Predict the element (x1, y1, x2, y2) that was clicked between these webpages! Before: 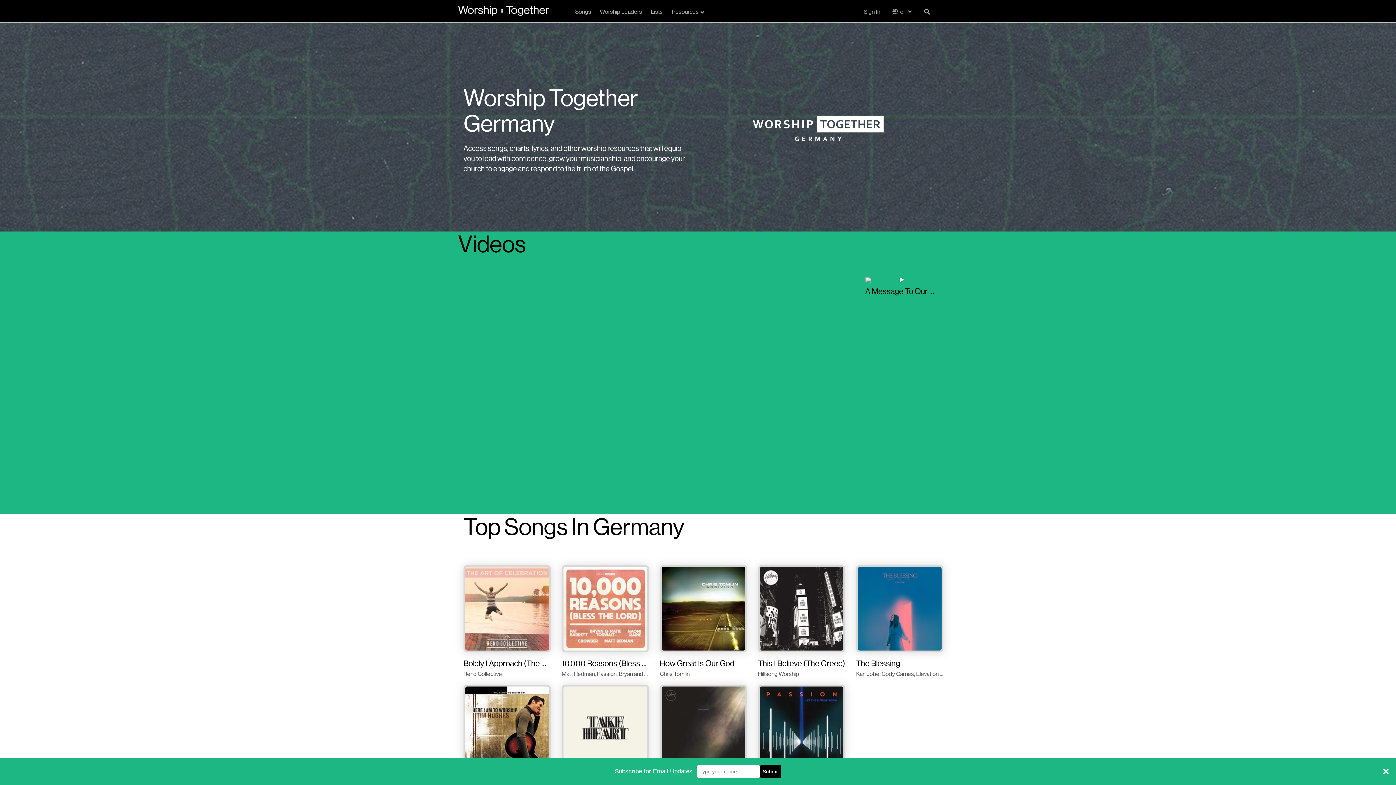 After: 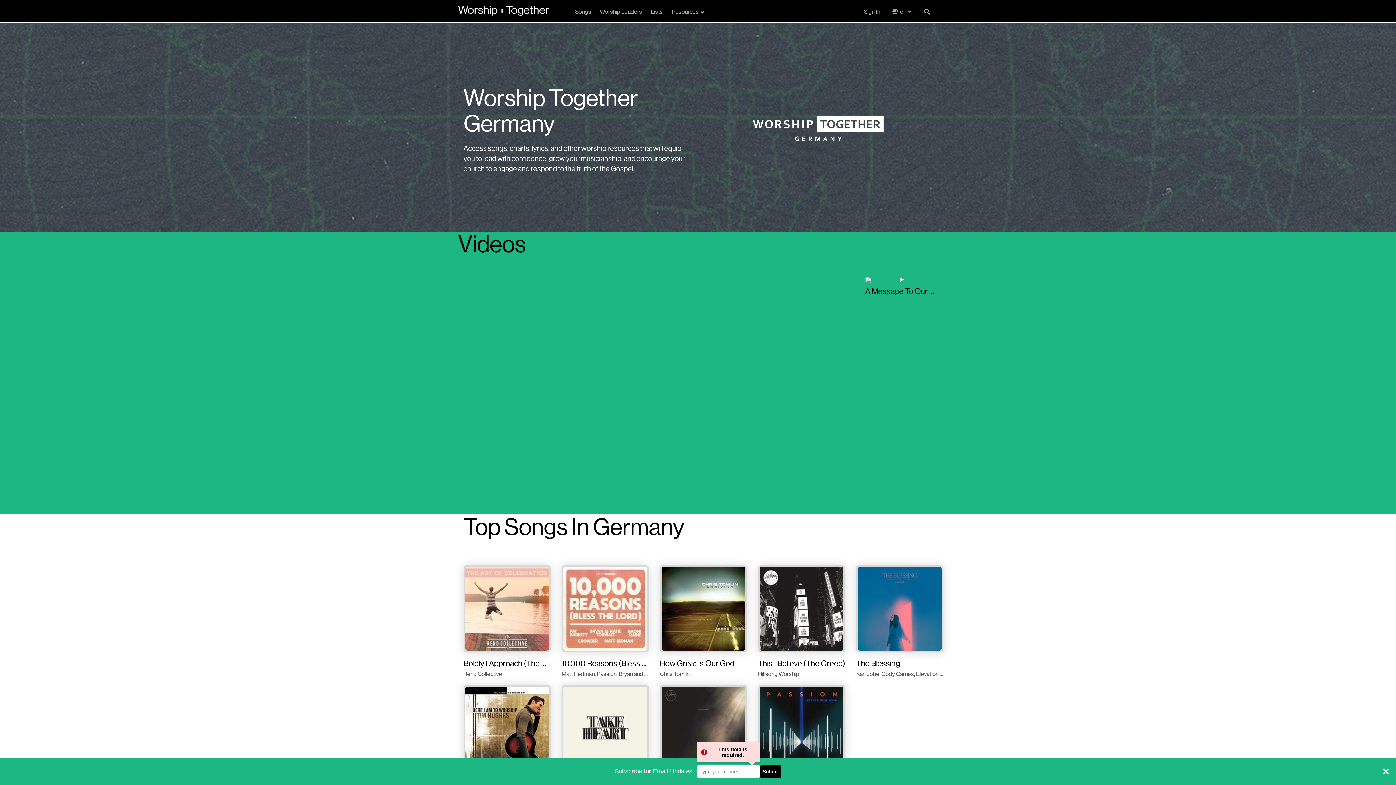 Action: bbox: (760, 765, 781, 778) label: Submit